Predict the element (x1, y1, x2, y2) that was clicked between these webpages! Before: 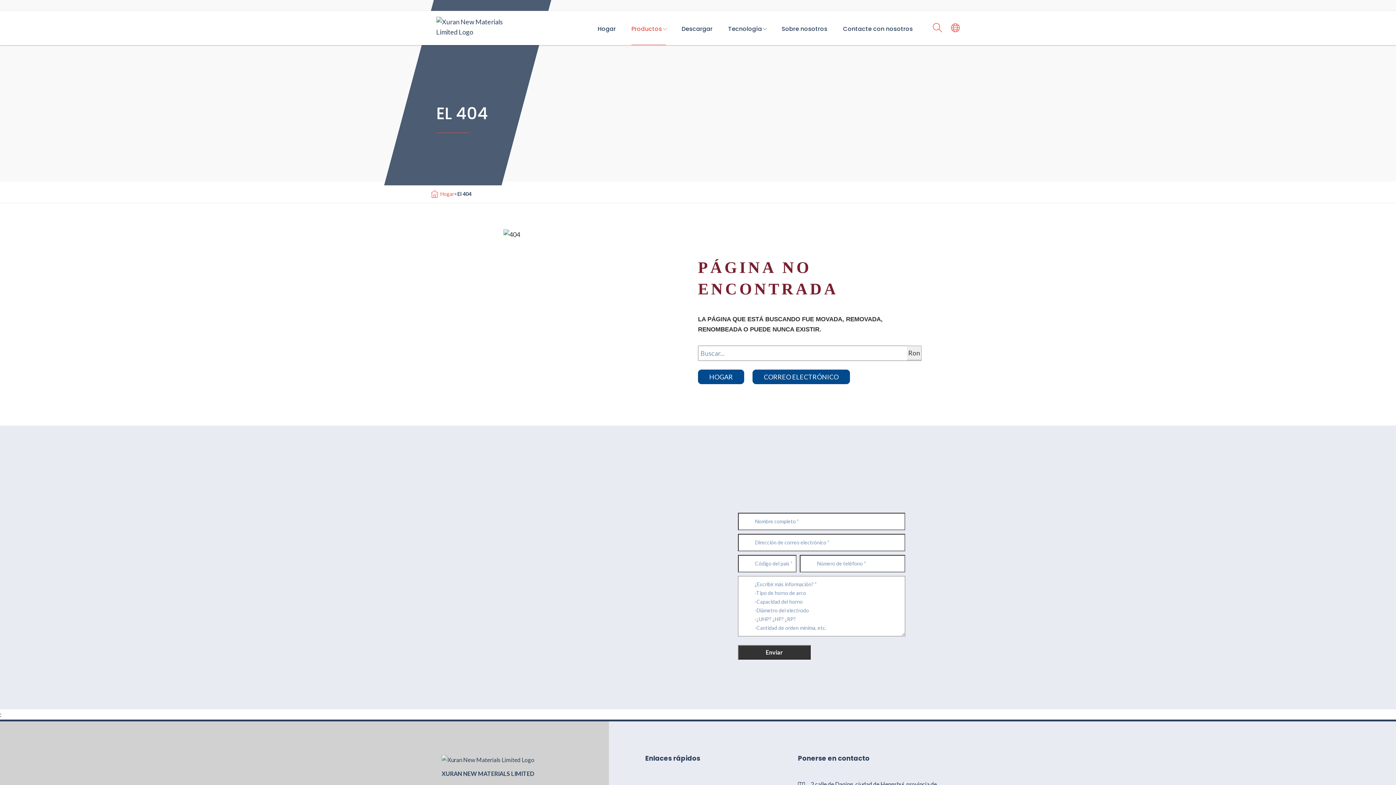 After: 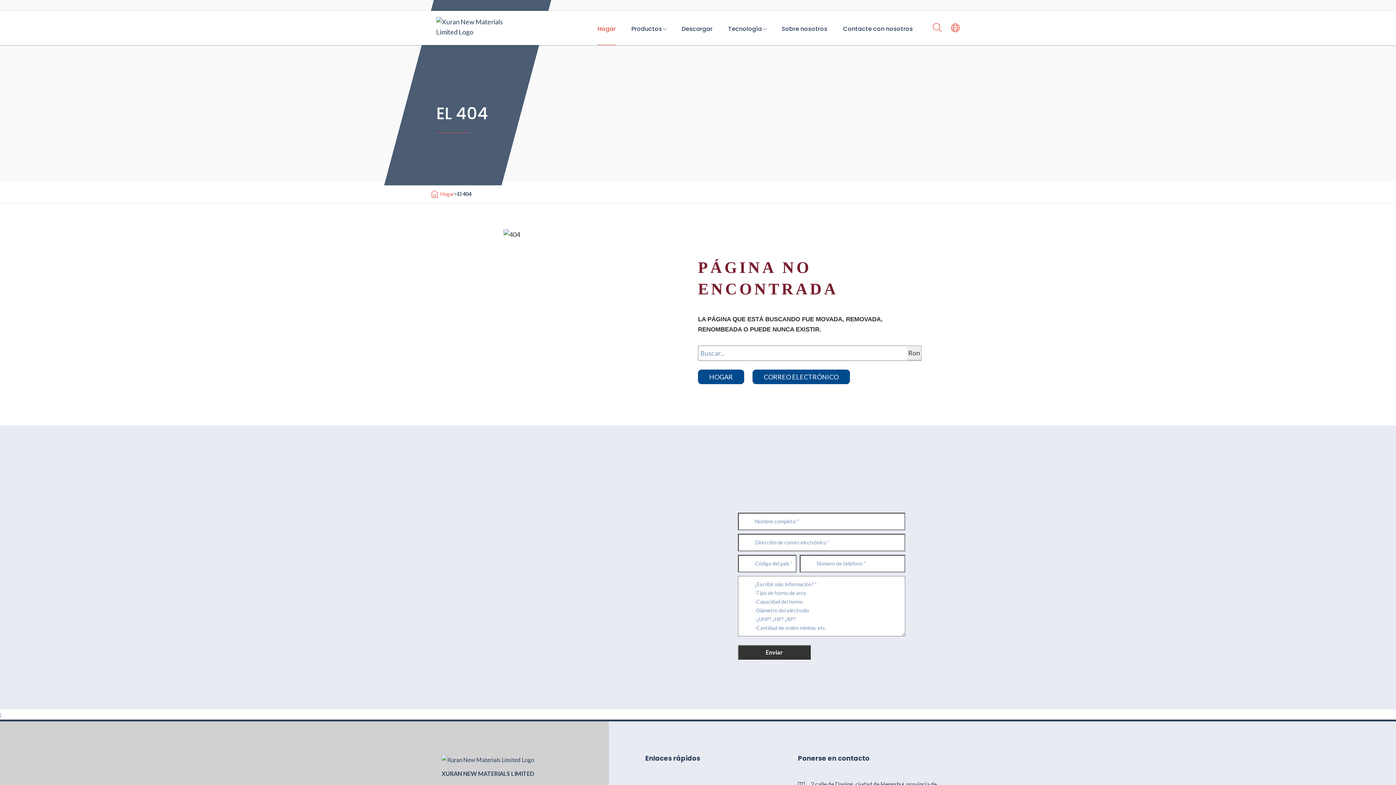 Action: bbox: (436, 22, 514, 30)